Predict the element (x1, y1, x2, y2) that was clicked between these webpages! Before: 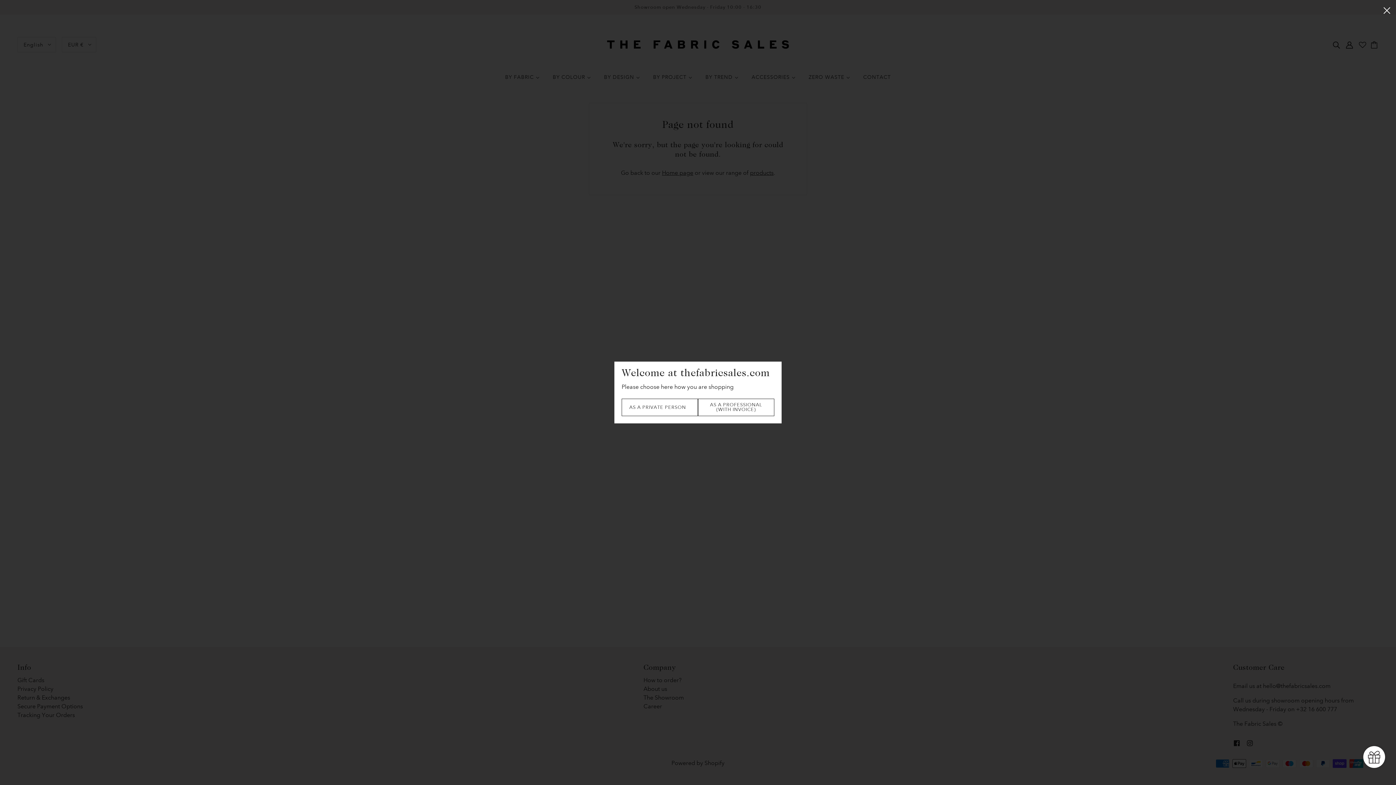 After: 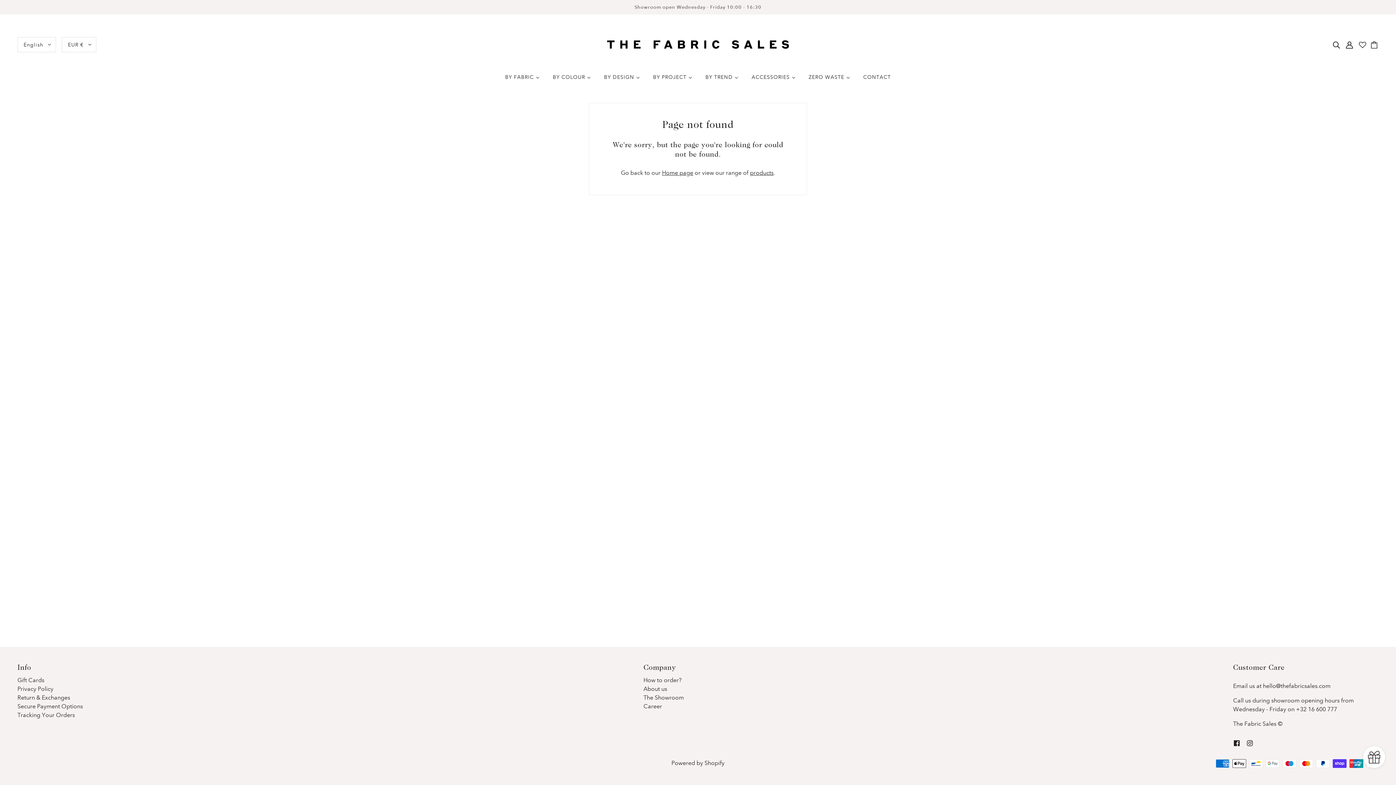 Action: label: Close bbox: (1378, 0, 1396, 19)